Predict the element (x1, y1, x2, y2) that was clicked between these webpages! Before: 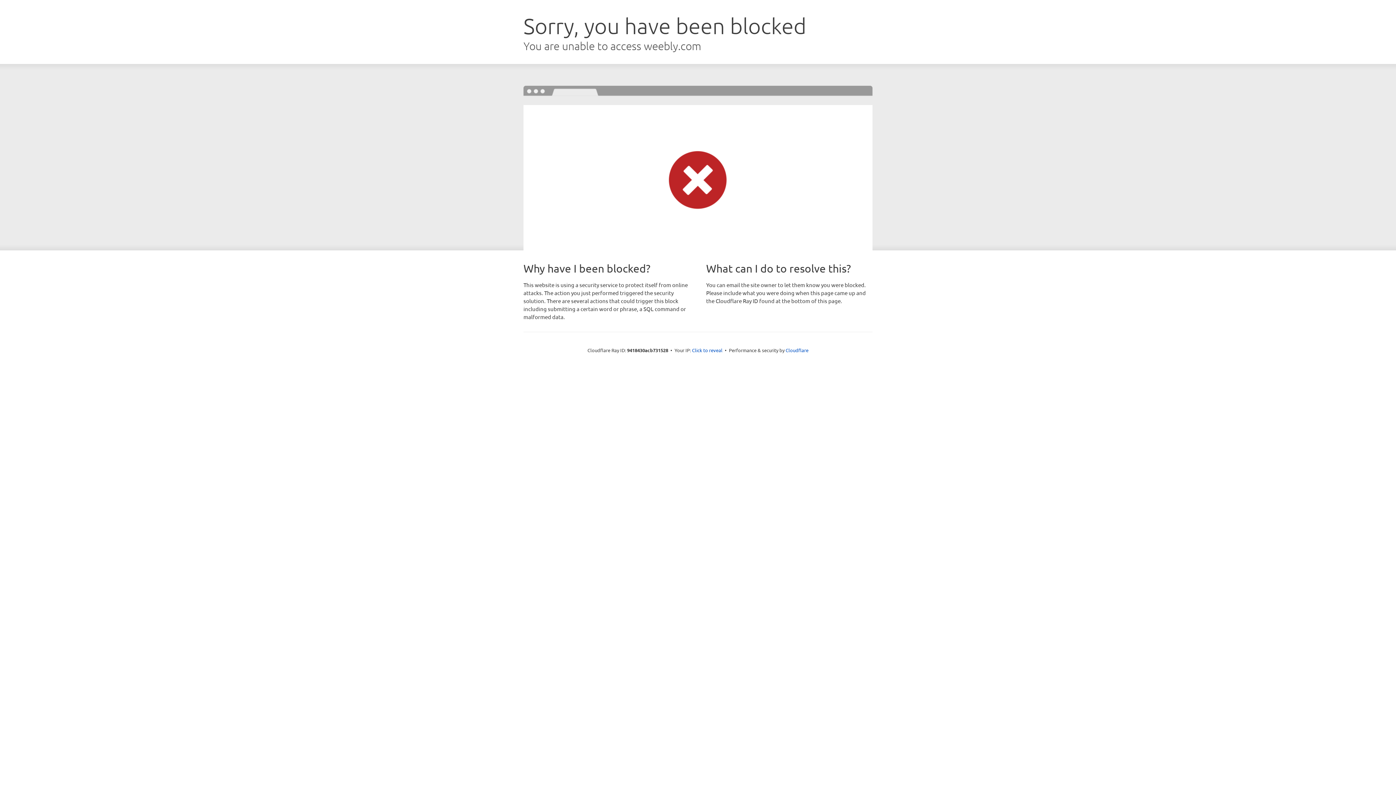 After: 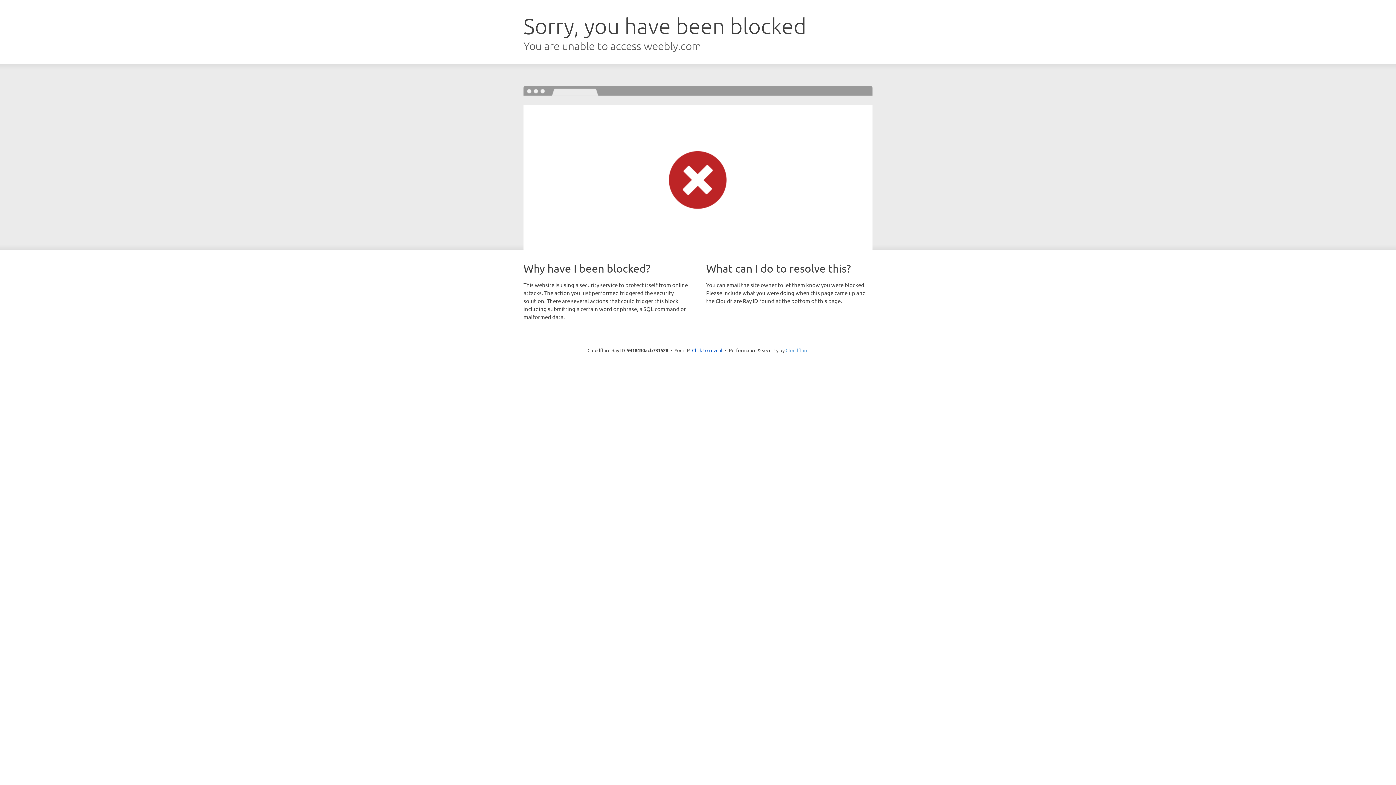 Action: bbox: (785, 347, 808, 353) label: Cloudflare